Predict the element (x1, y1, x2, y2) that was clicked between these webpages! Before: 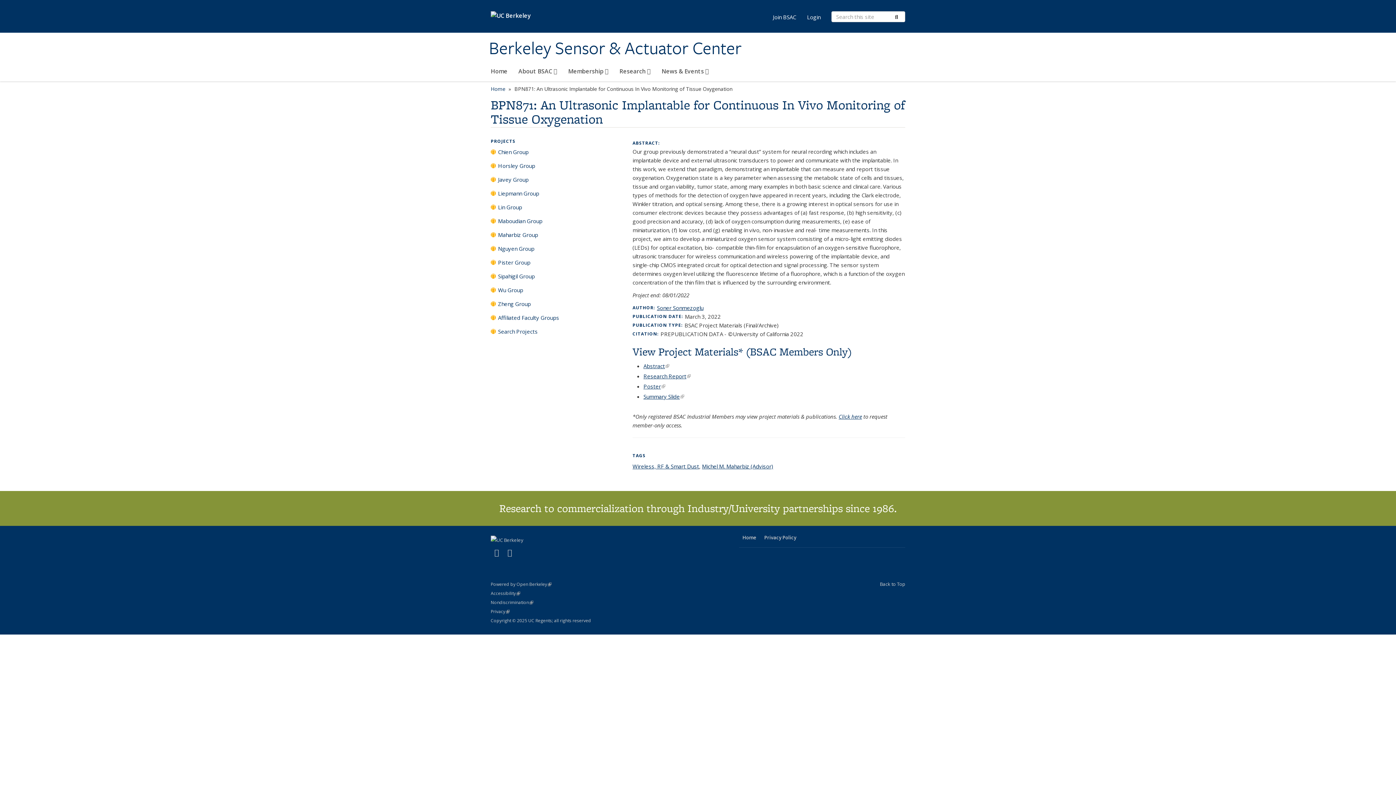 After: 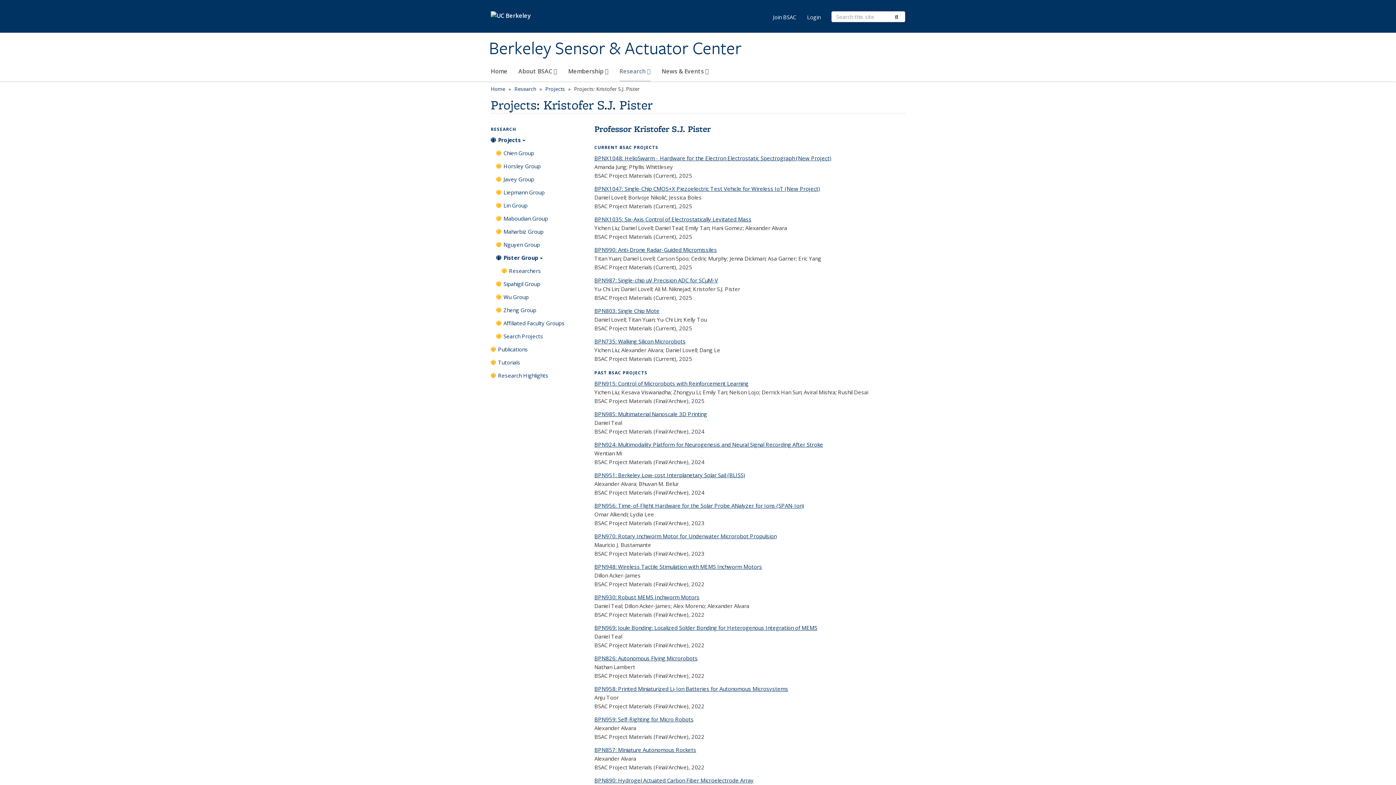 Action: bbox: (490, 258, 621, 270) label: Pister Group